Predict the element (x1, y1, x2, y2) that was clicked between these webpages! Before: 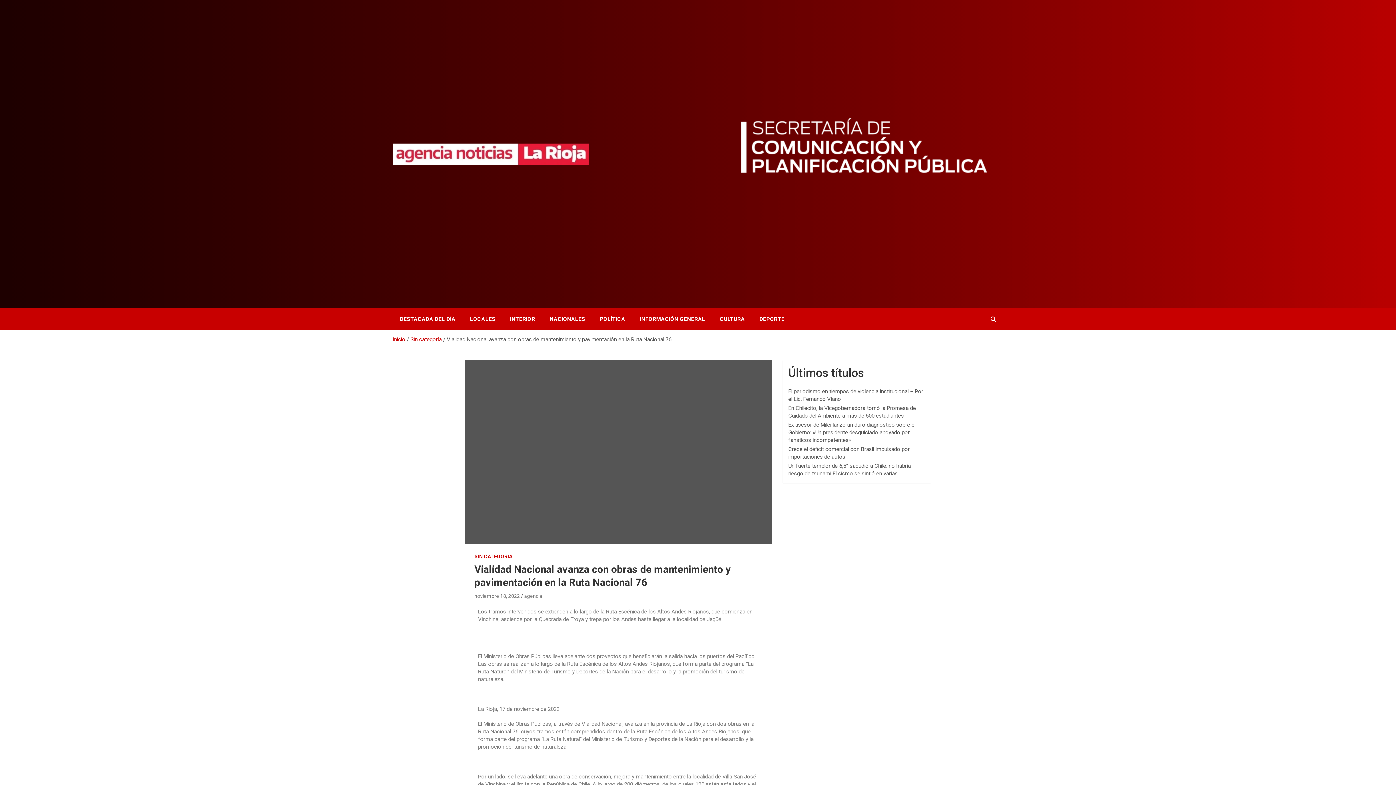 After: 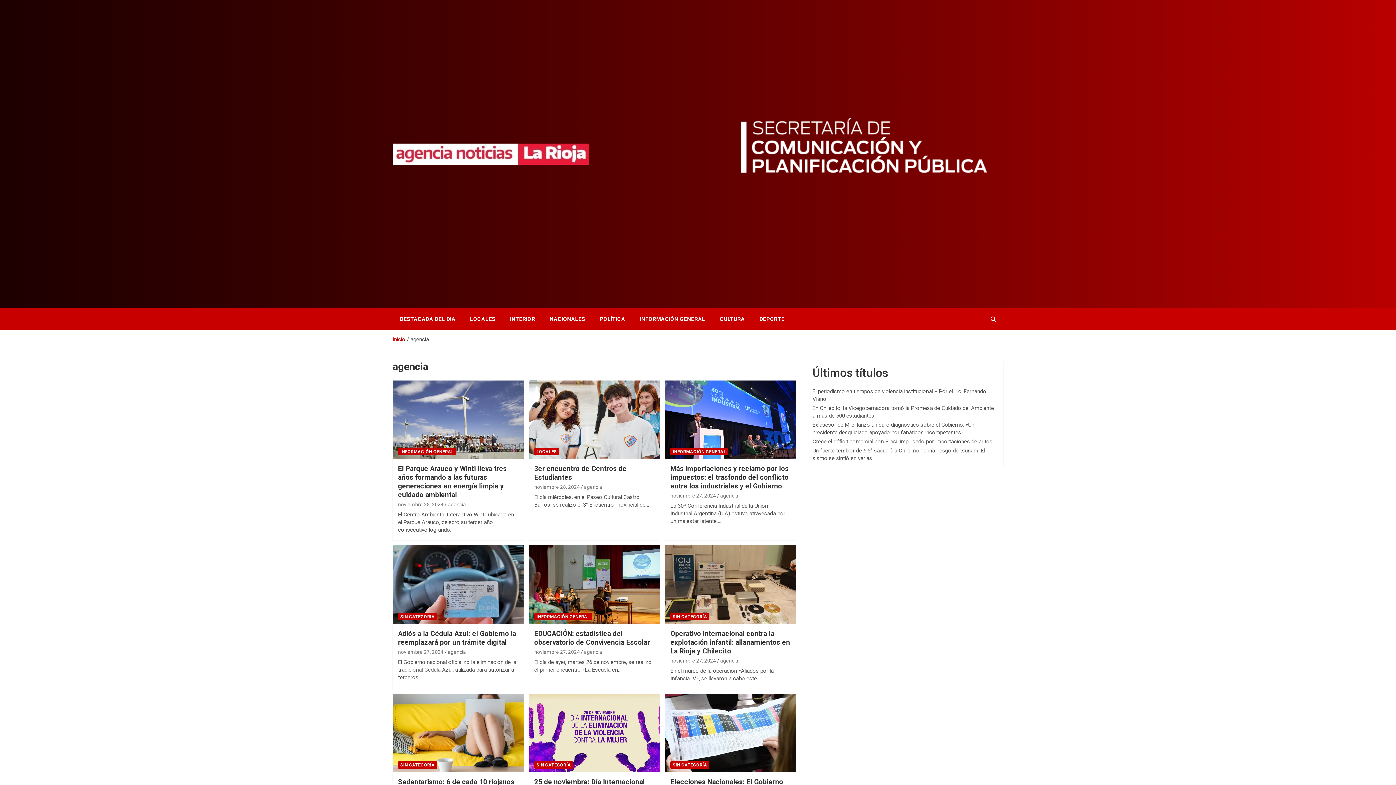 Action: bbox: (524, 593, 542, 599) label: agencia